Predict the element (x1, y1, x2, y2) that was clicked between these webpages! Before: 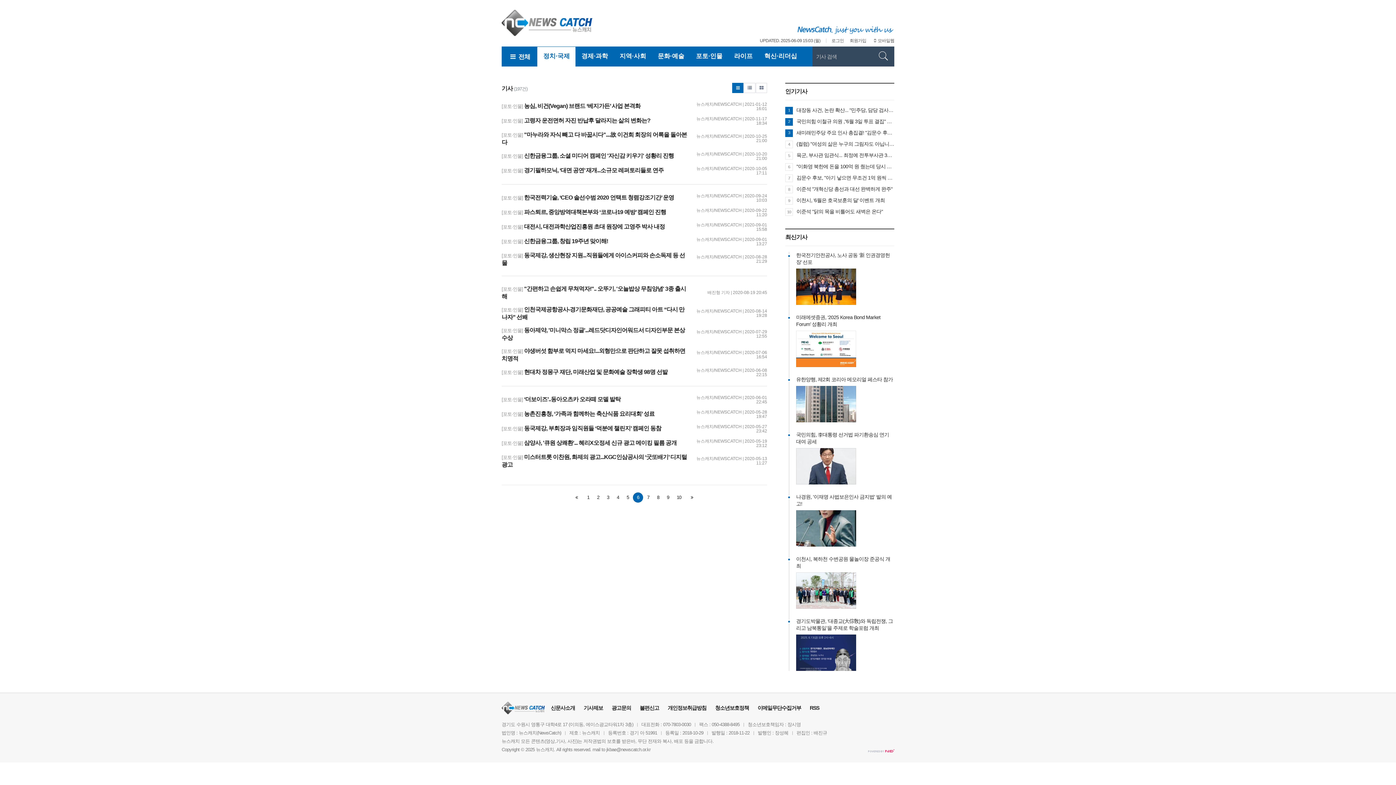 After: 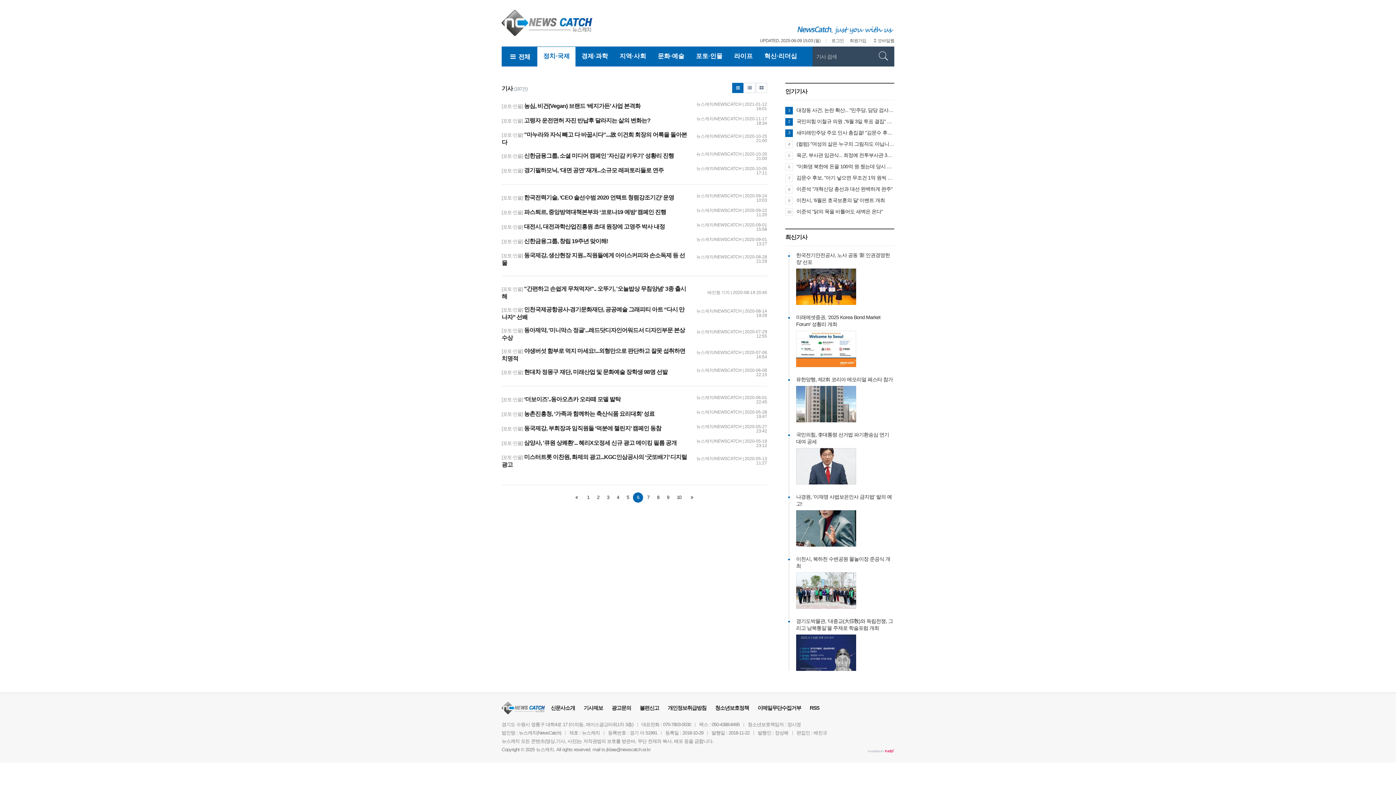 Action: label: 리스트형 bbox: (732, 82, 743, 93)